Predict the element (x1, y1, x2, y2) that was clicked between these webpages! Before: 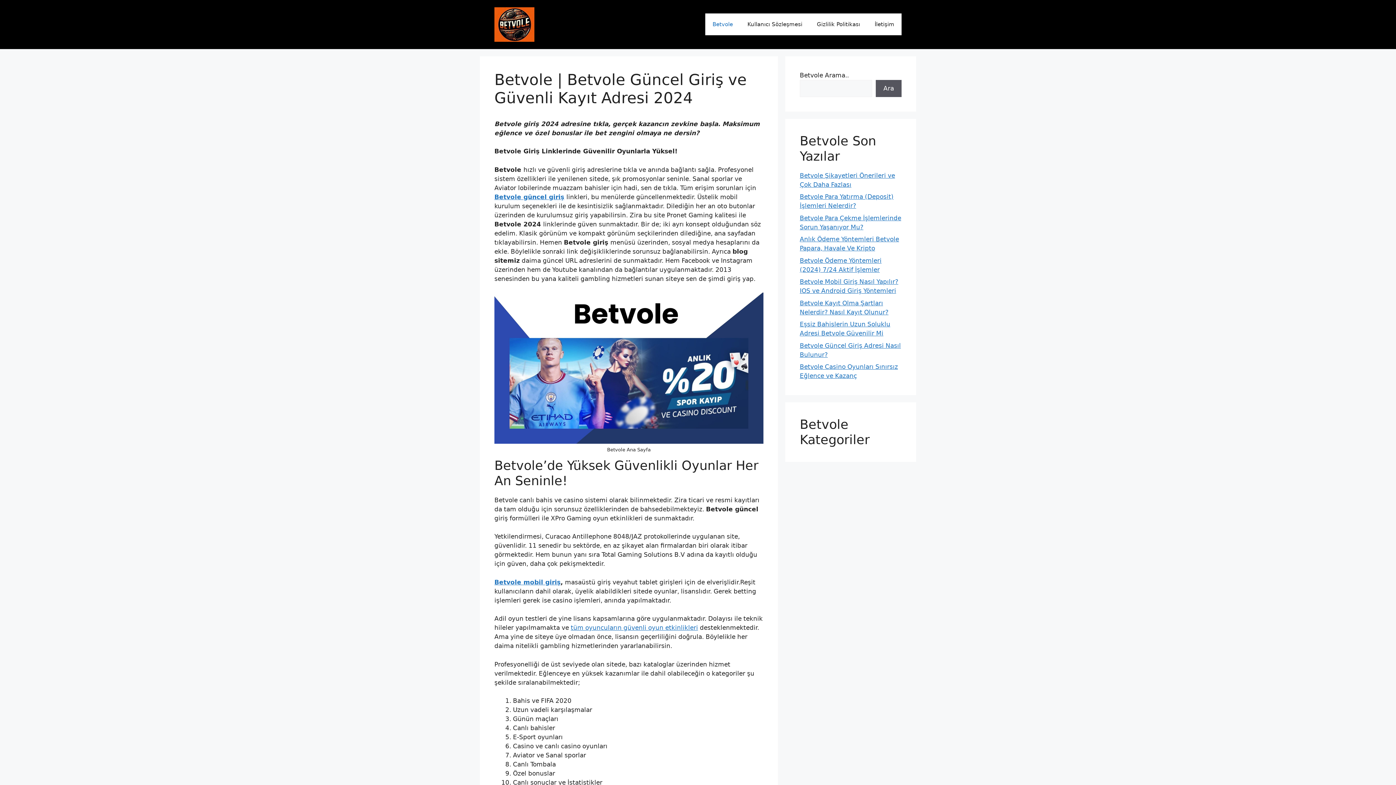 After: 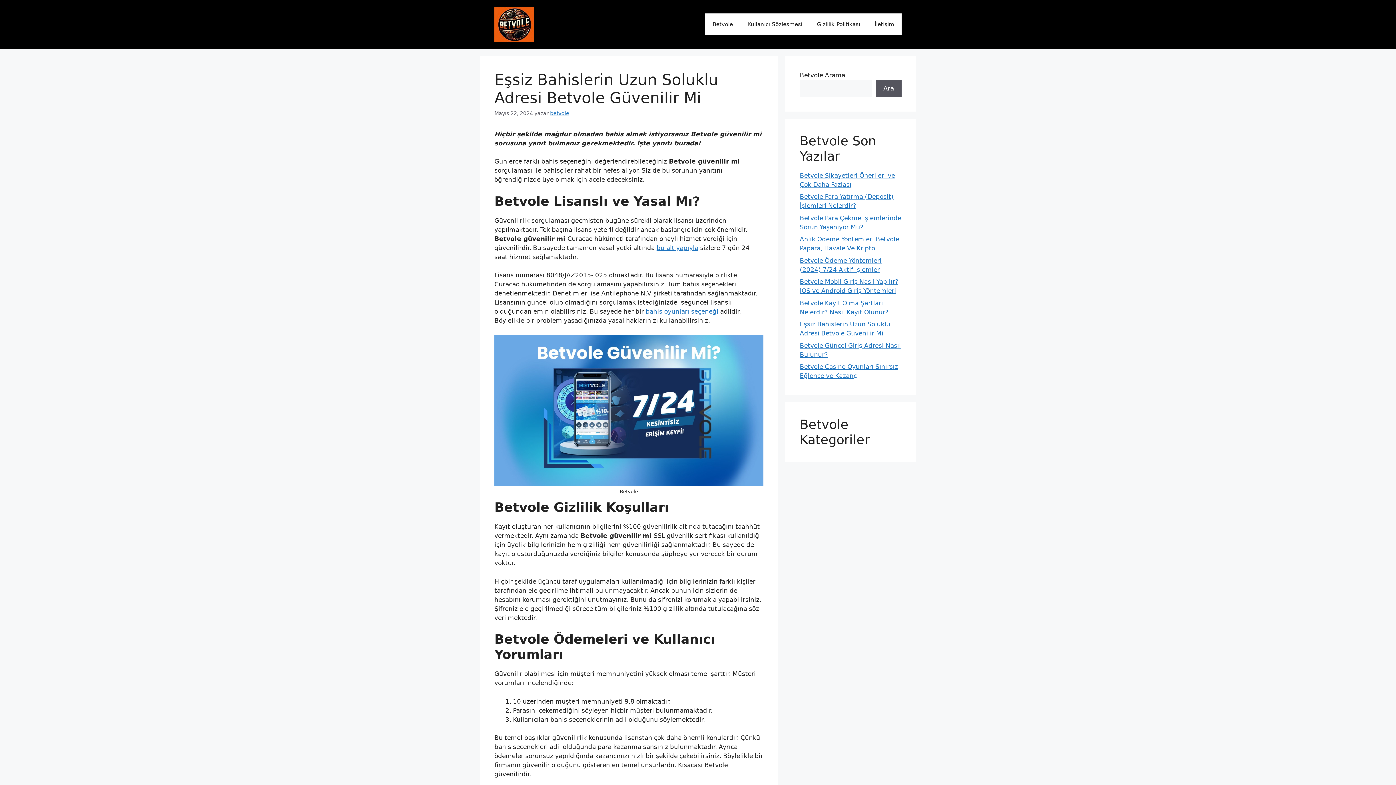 Action: bbox: (570, 624, 698, 631) label: tüm oyuncuların güvenli oyun etkinlikleri